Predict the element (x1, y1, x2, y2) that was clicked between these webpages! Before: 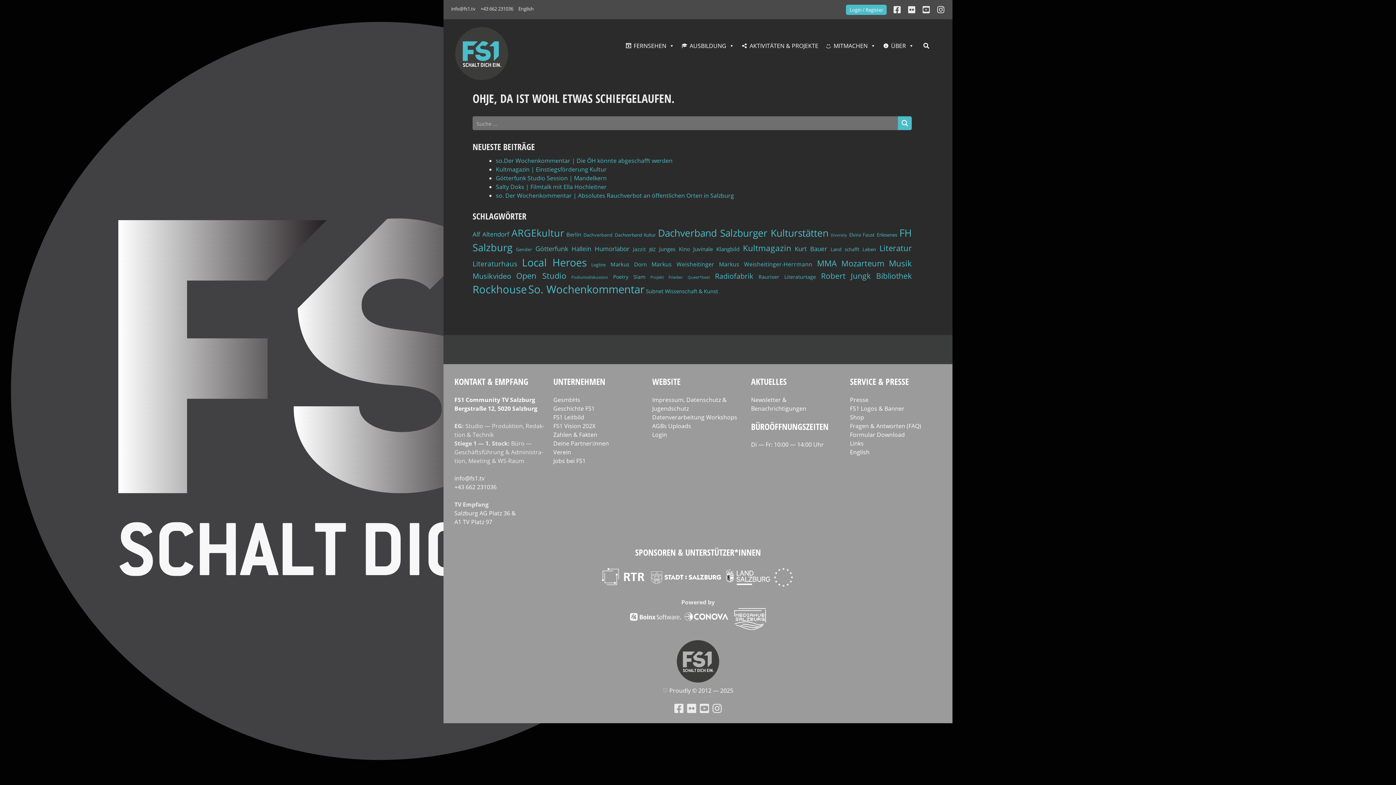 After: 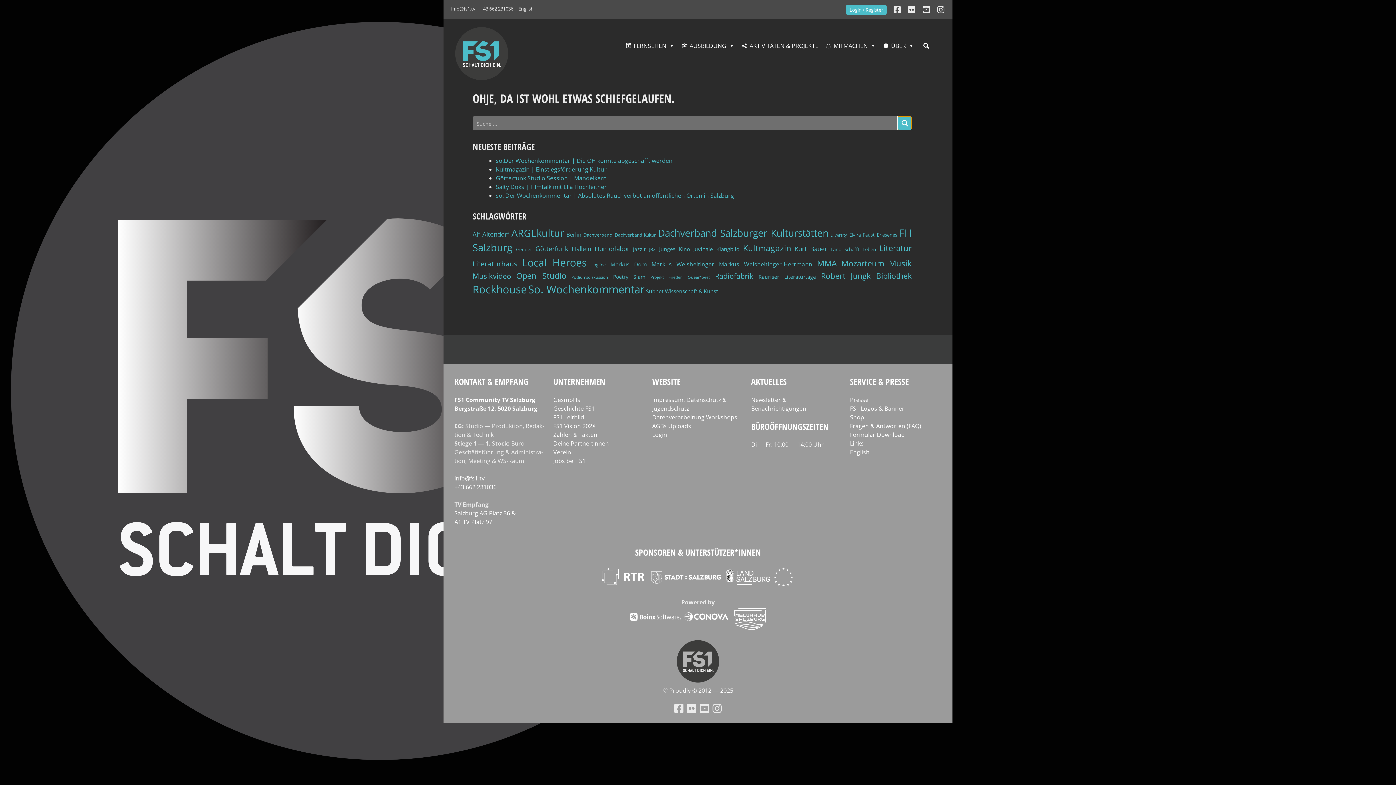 Action: bbox: (898, 116, 912, 130) label: Search magnifier button